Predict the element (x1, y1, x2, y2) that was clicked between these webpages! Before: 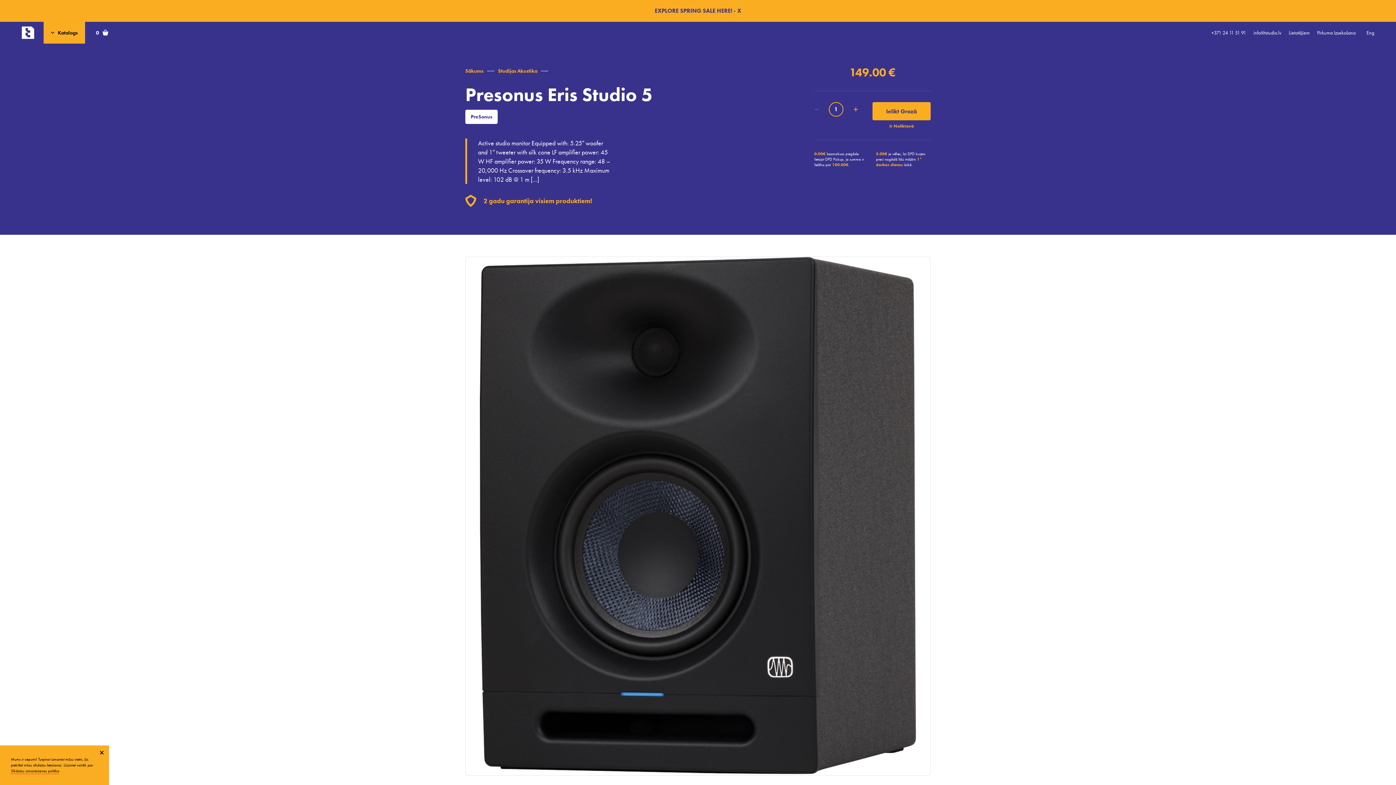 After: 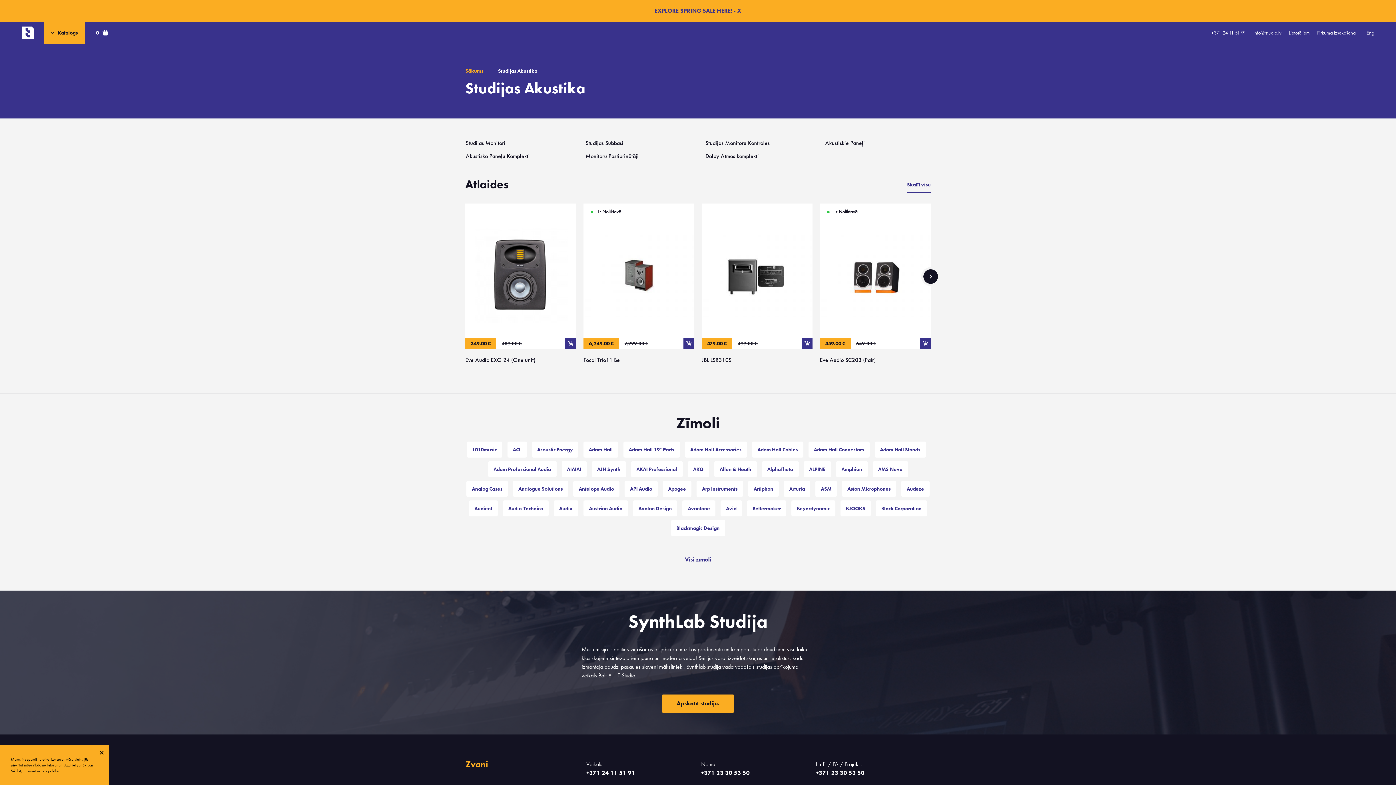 Action: bbox: (498, 65, 537, 76) label: Studijas Akustika